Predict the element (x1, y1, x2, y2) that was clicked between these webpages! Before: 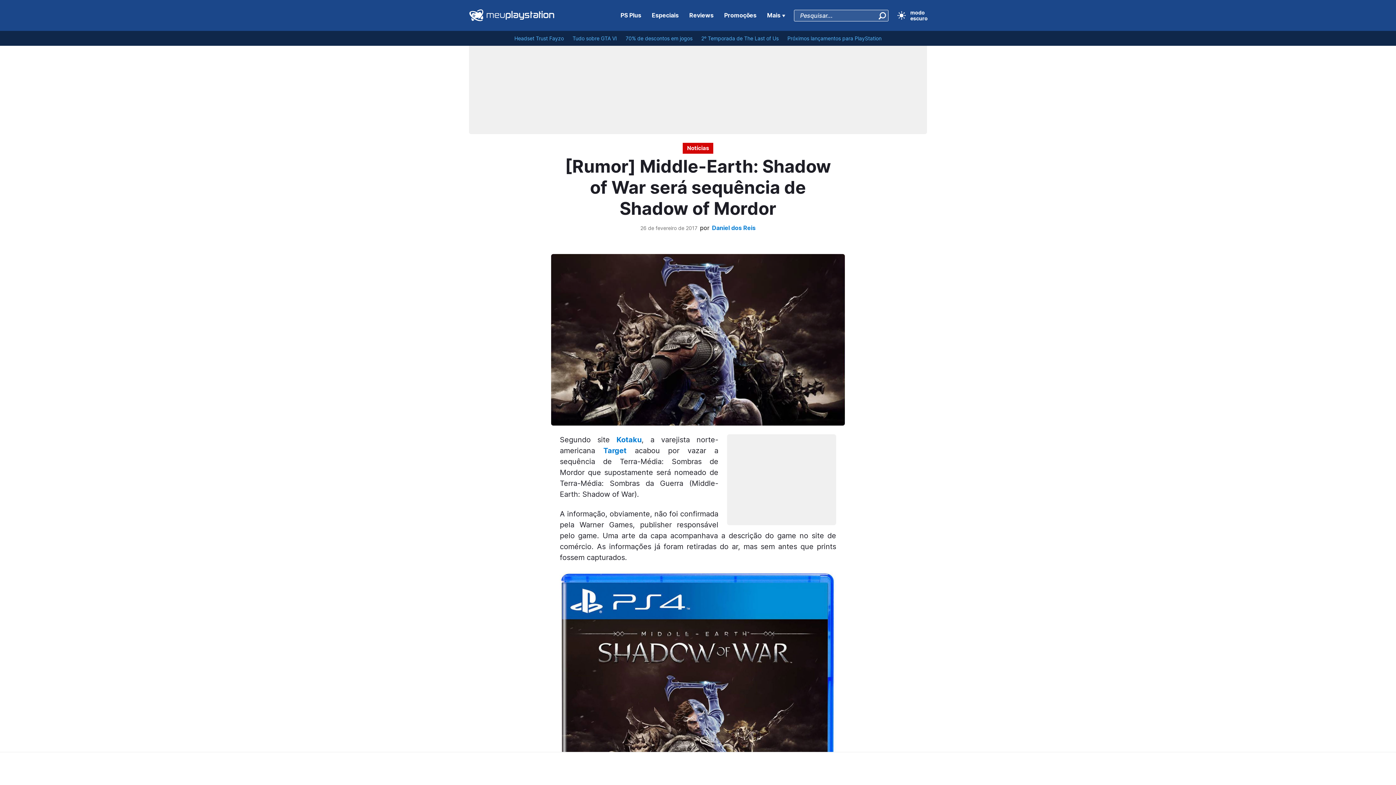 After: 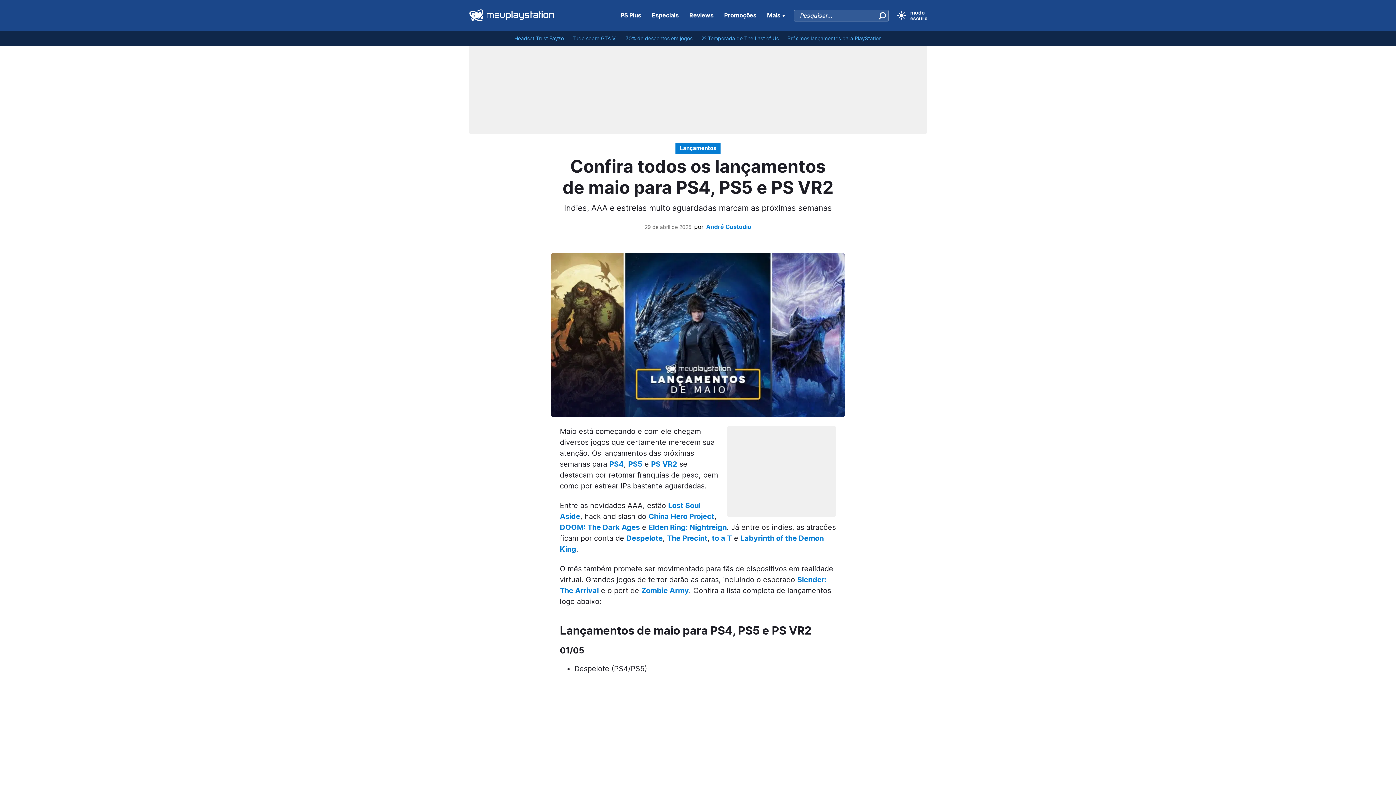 Action: bbox: (787, 35, 881, 41) label: Próximos lançamentos para PlayStation